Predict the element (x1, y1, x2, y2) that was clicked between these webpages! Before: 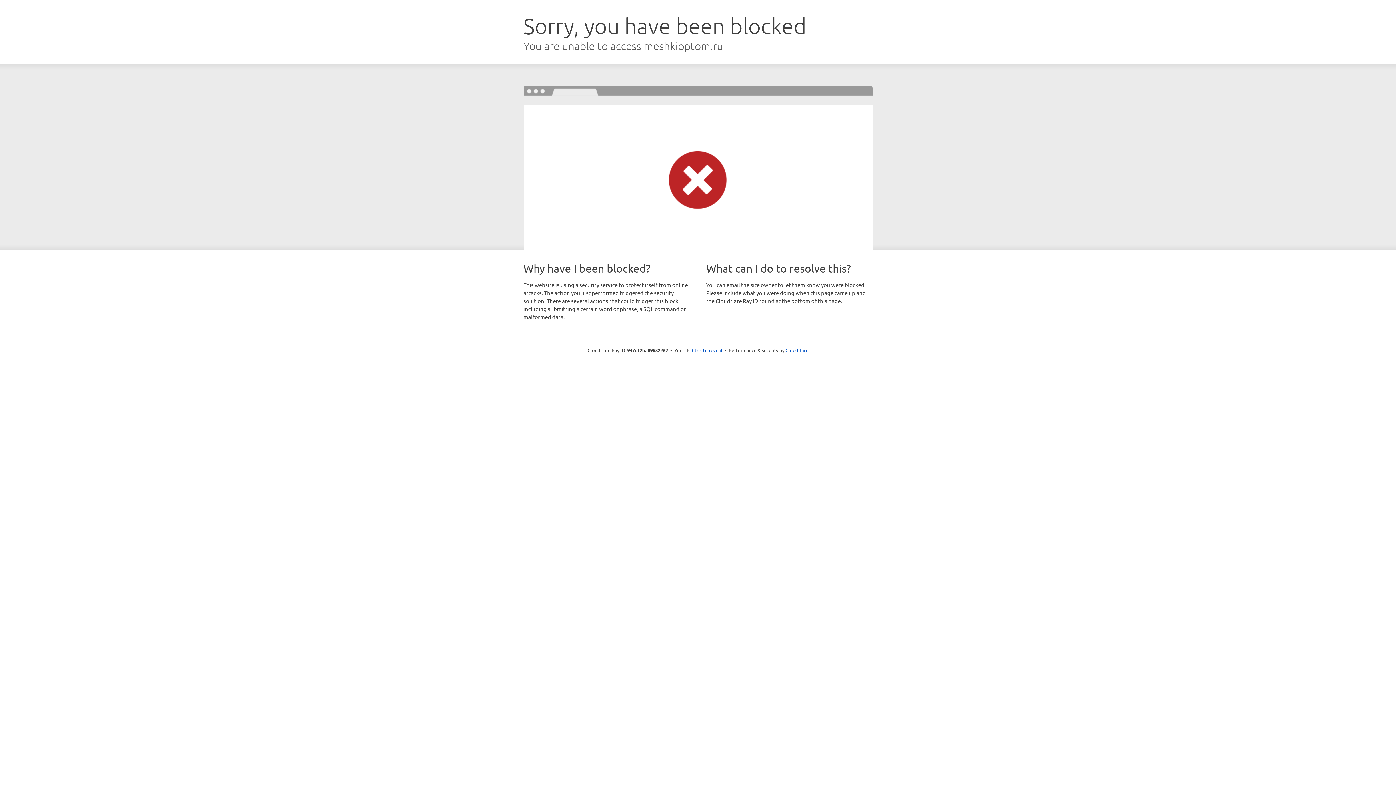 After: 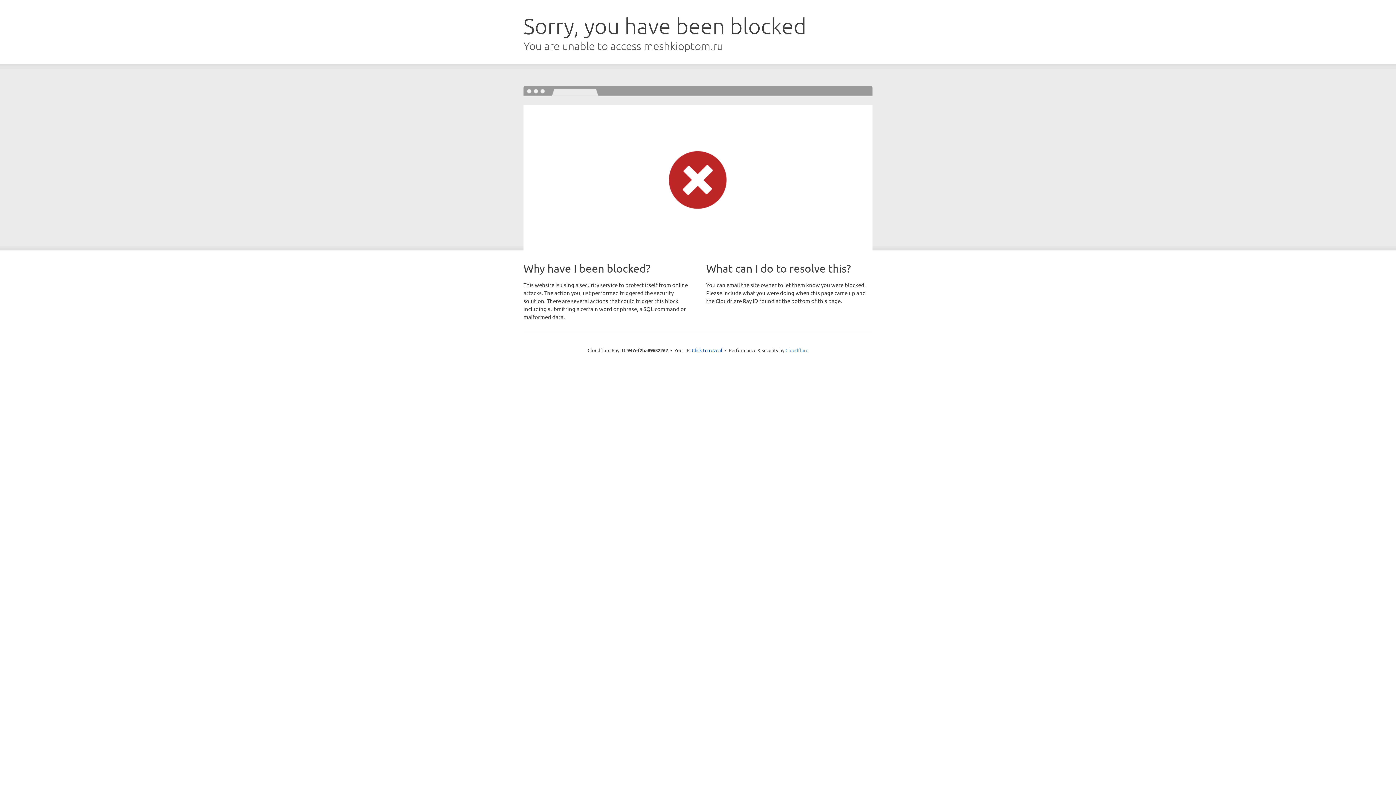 Action: bbox: (785, 347, 808, 353) label: Cloudflare